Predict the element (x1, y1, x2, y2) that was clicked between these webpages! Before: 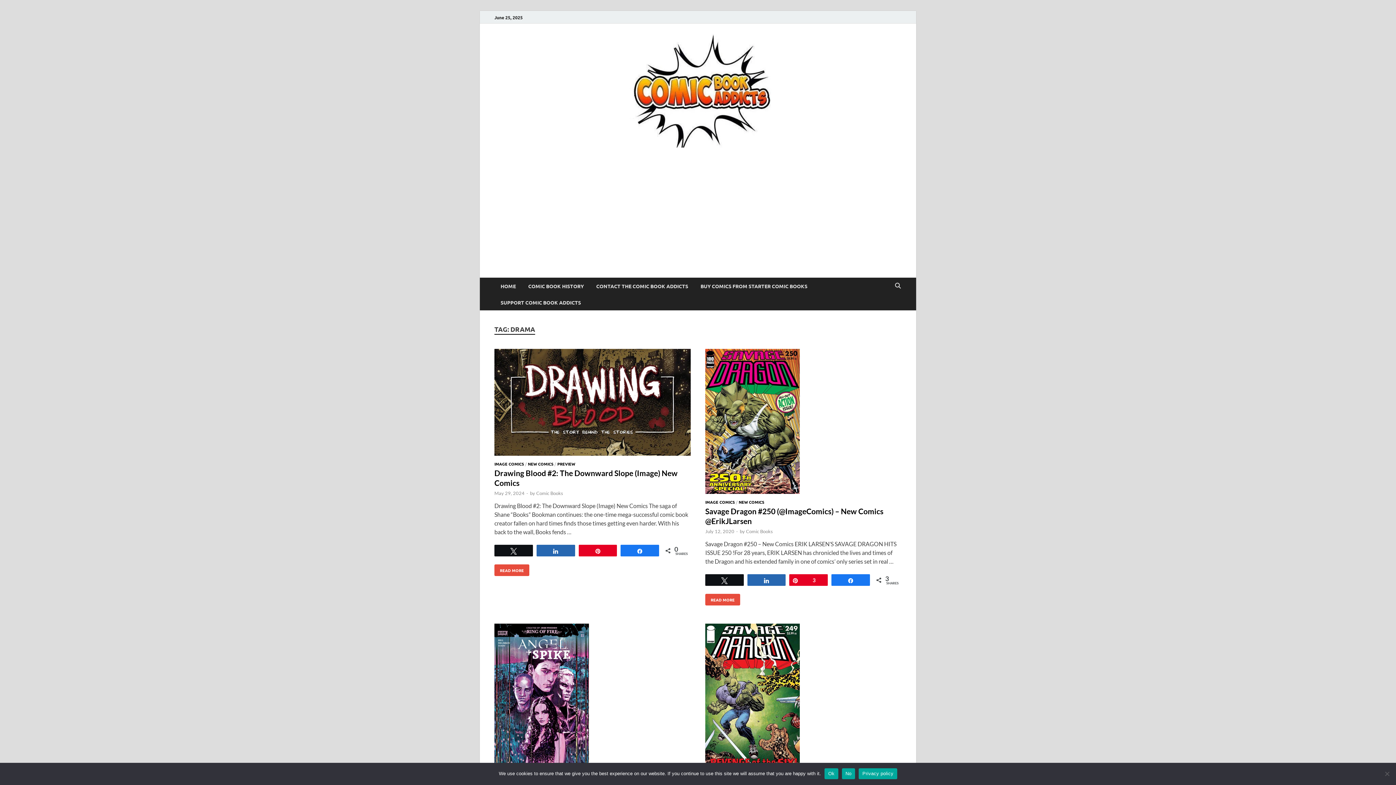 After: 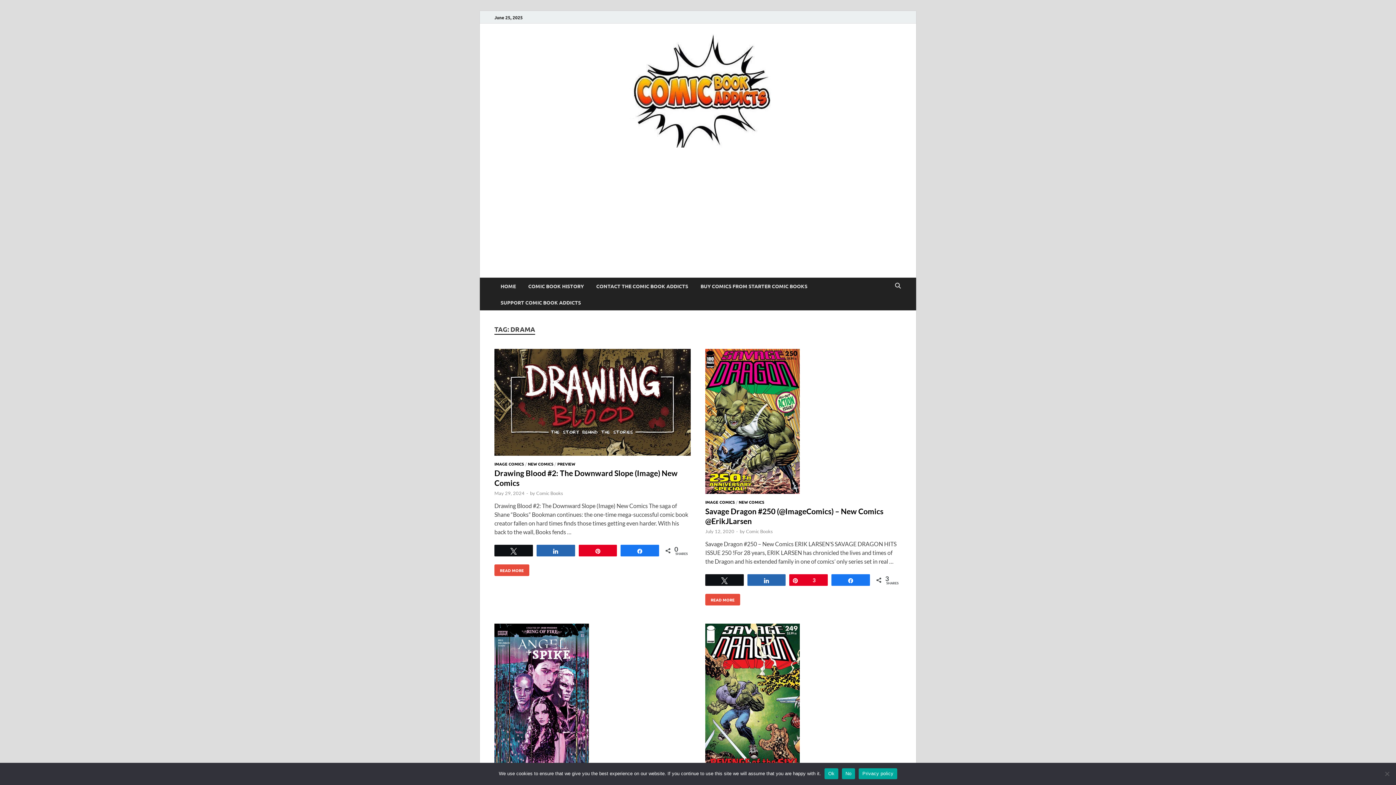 Action: label: Privacy policy bbox: (859, 768, 897, 779)